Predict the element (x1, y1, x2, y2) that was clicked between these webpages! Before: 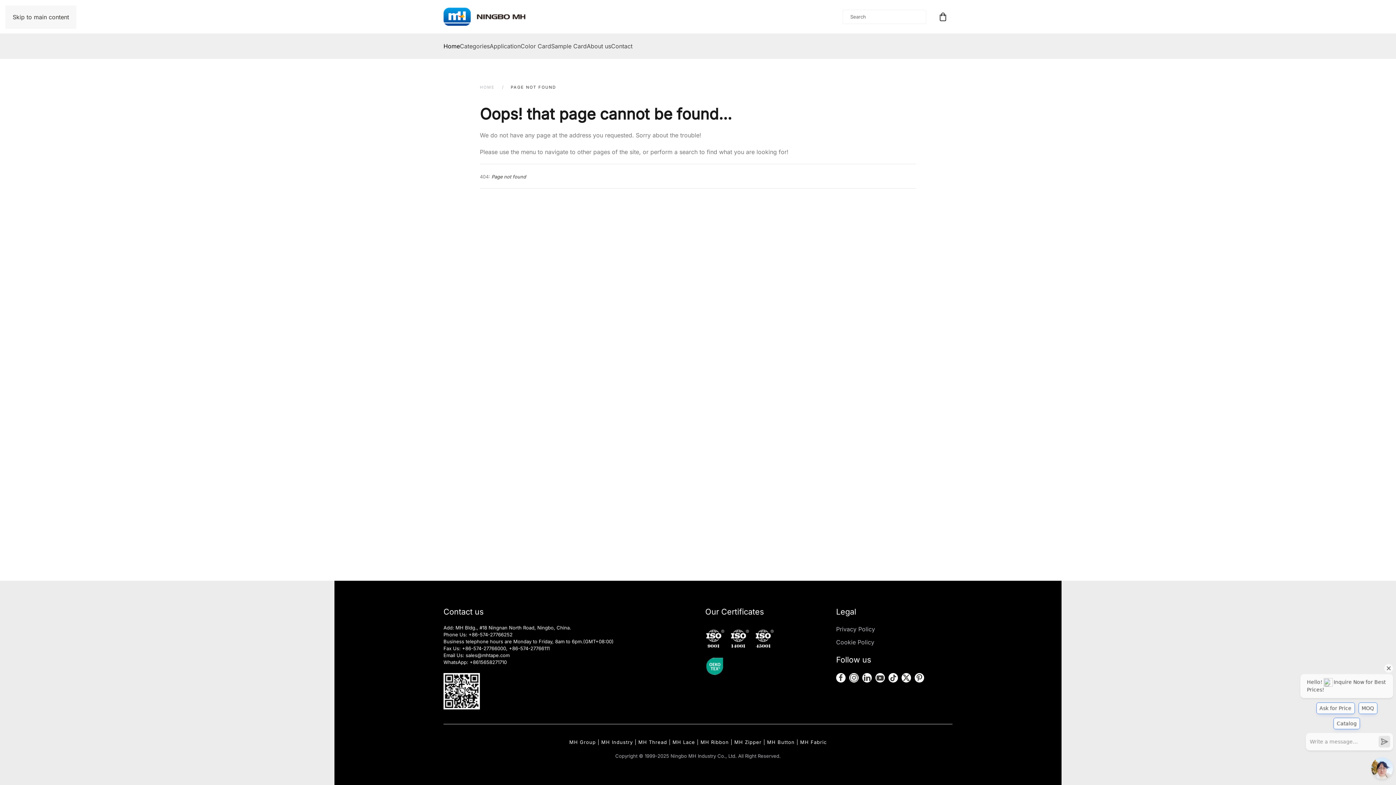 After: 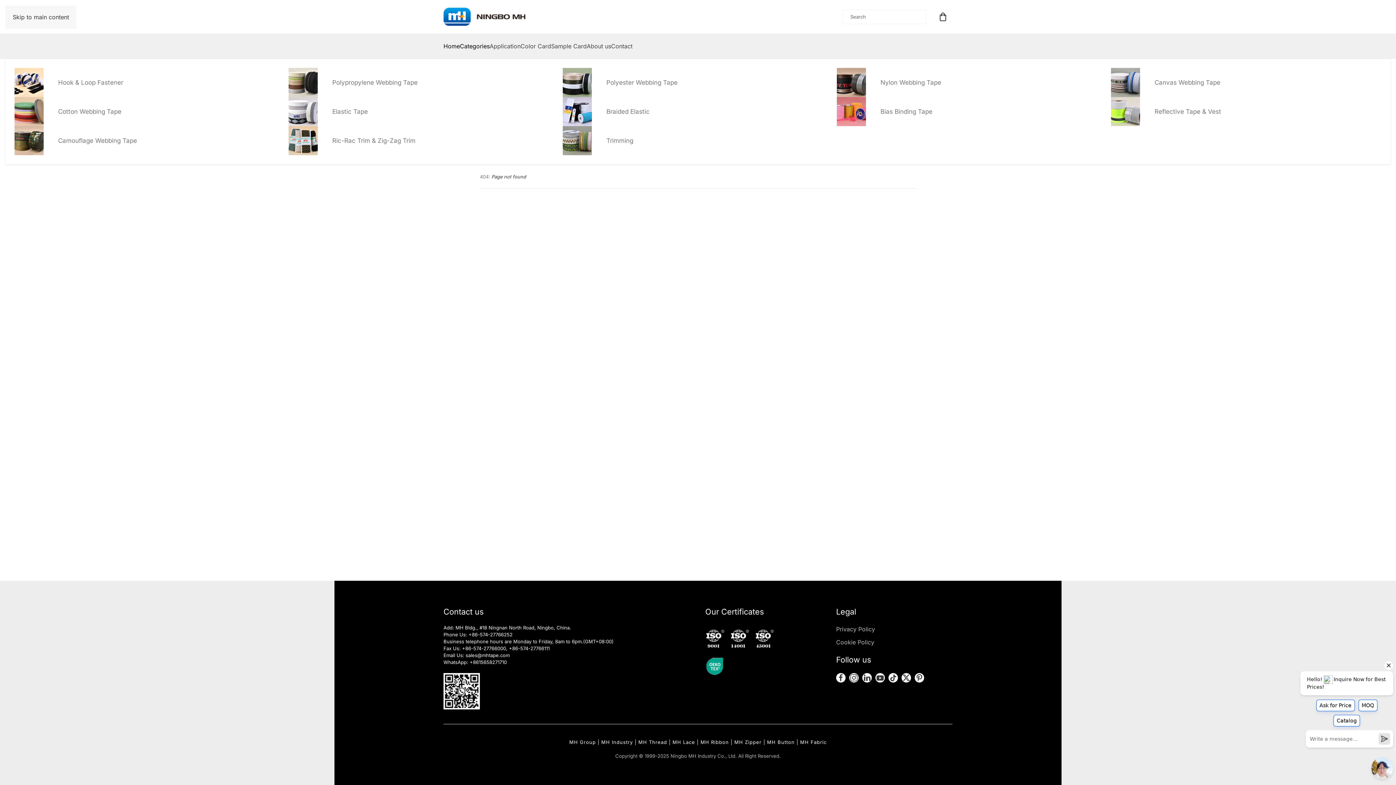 Action: bbox: (460, 33, 489, 58) label: Categories